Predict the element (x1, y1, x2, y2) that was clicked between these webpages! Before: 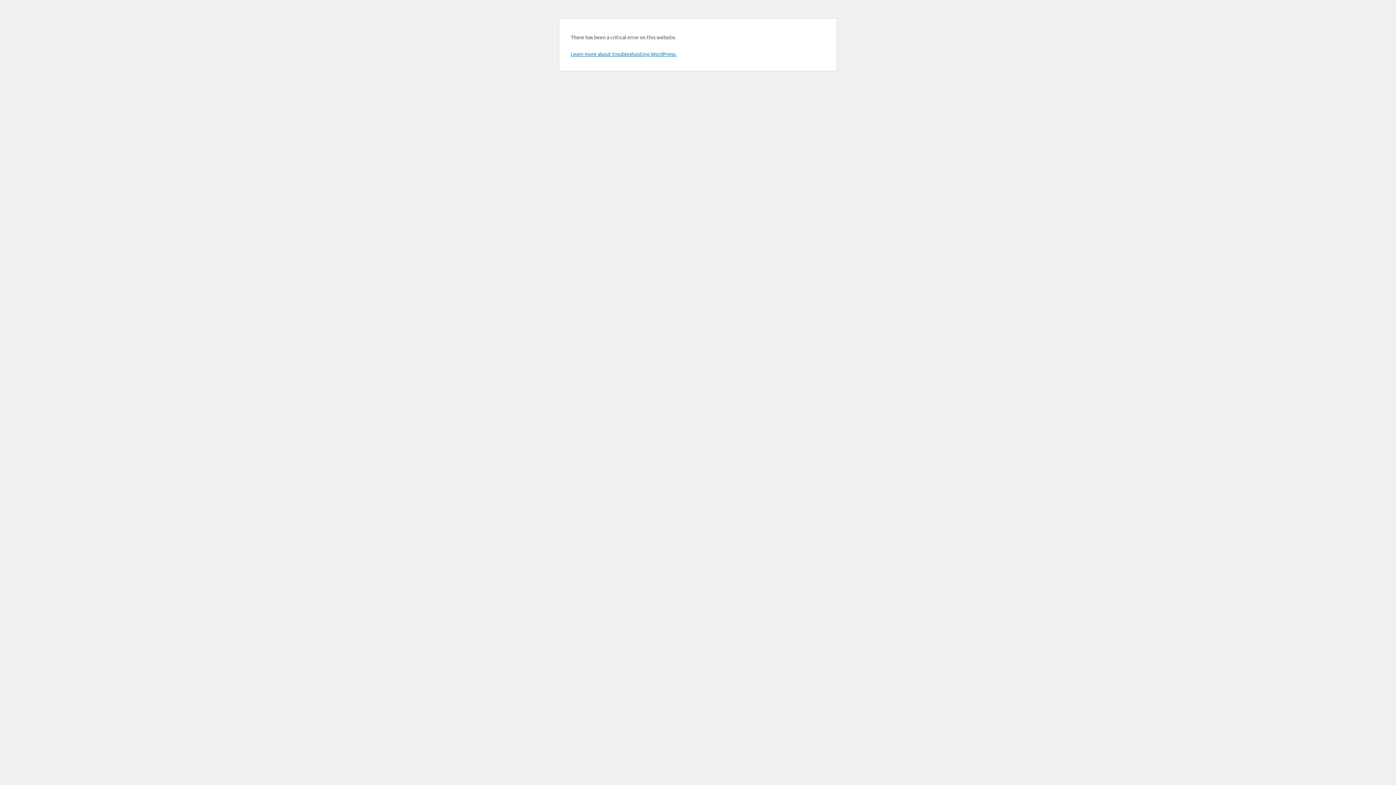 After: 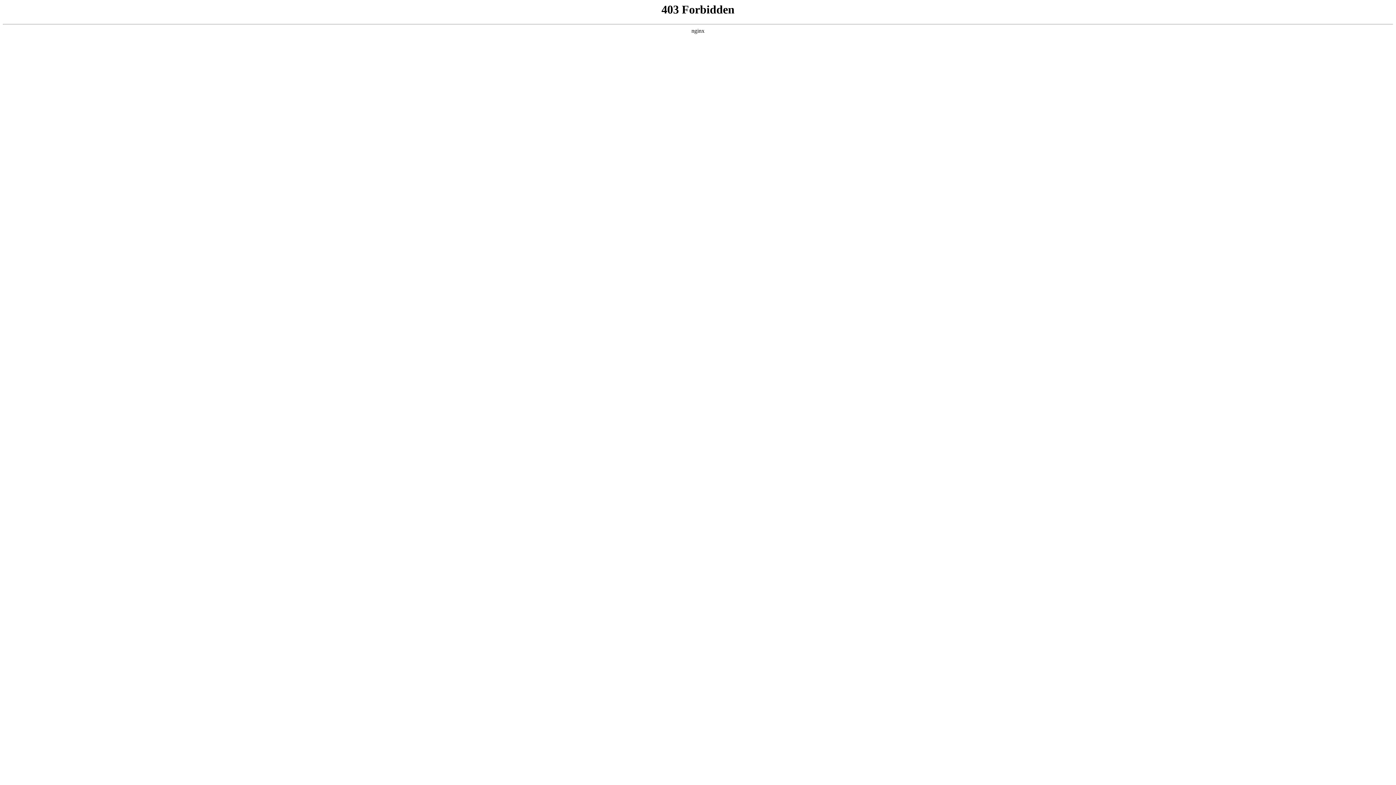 Action: label: Learn more about troubleshooting WordPress. bbox: (570, 50, 676, 57)